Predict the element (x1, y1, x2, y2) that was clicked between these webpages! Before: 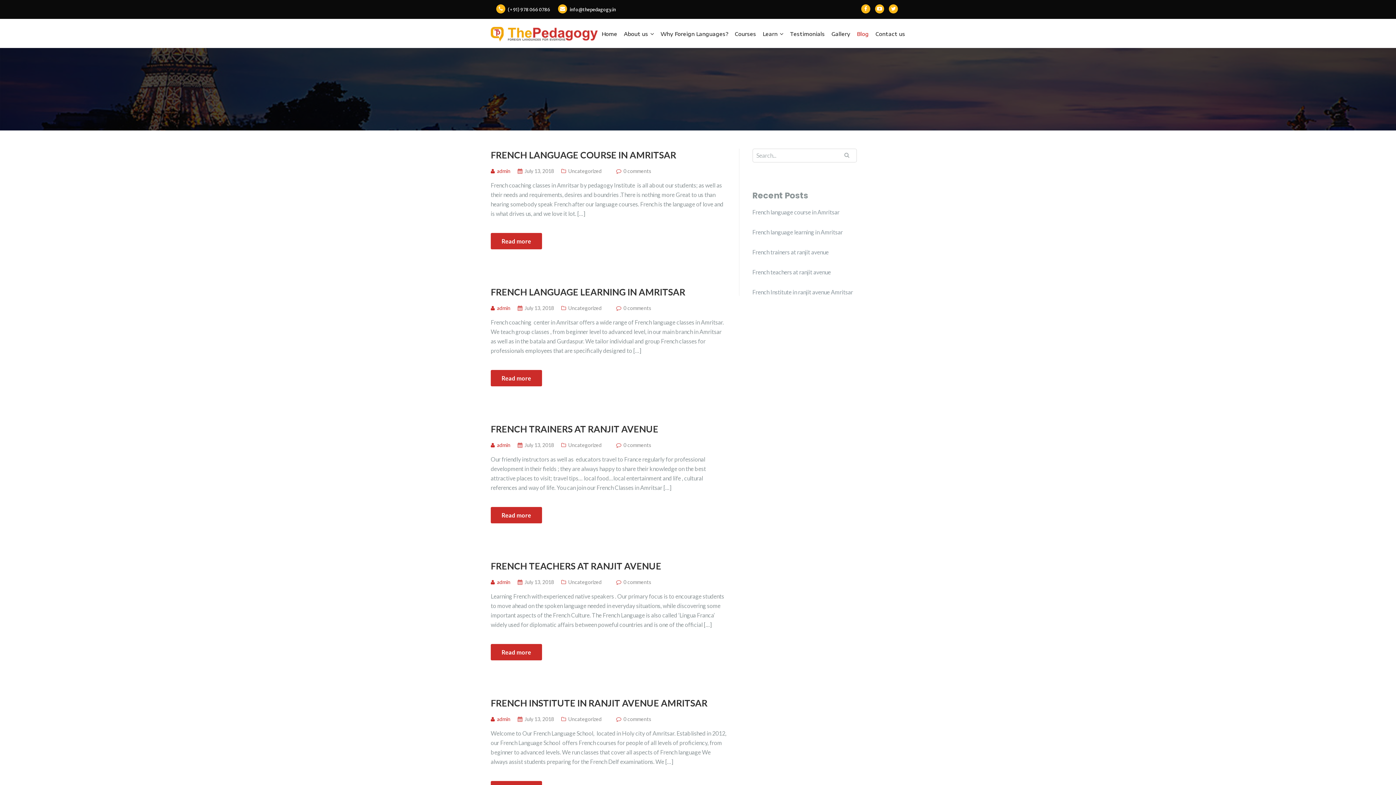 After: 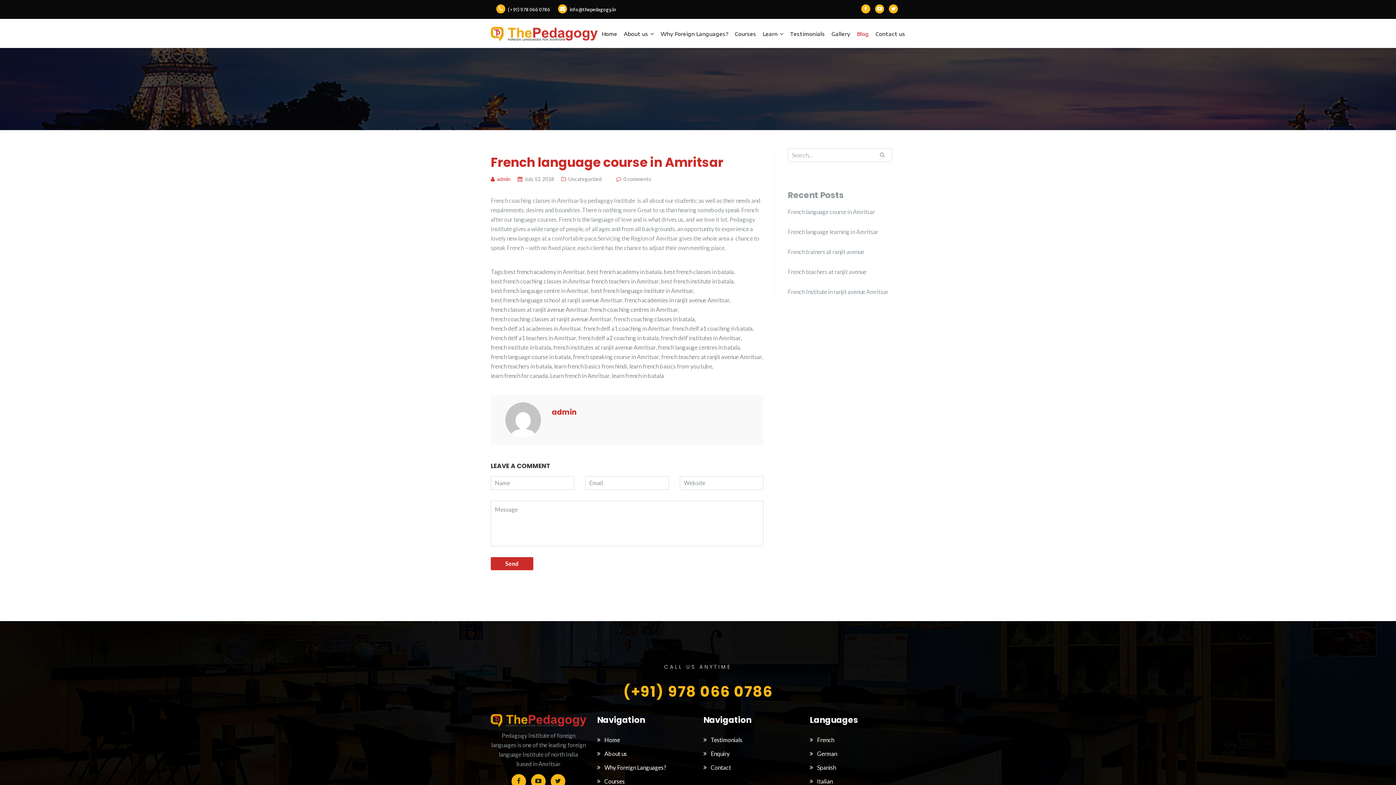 Action: label: French language course in Amritsar bbox: (752, 208, 856, 216)